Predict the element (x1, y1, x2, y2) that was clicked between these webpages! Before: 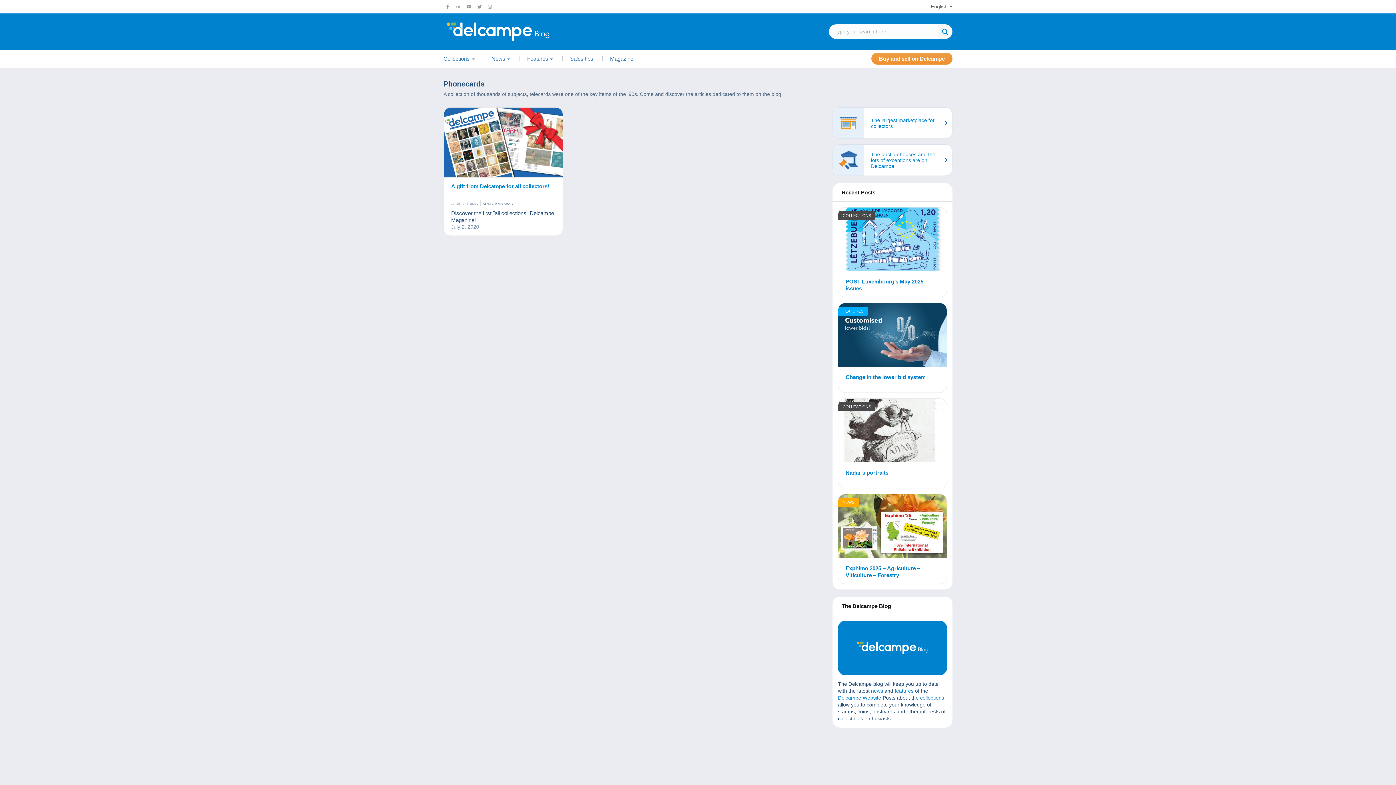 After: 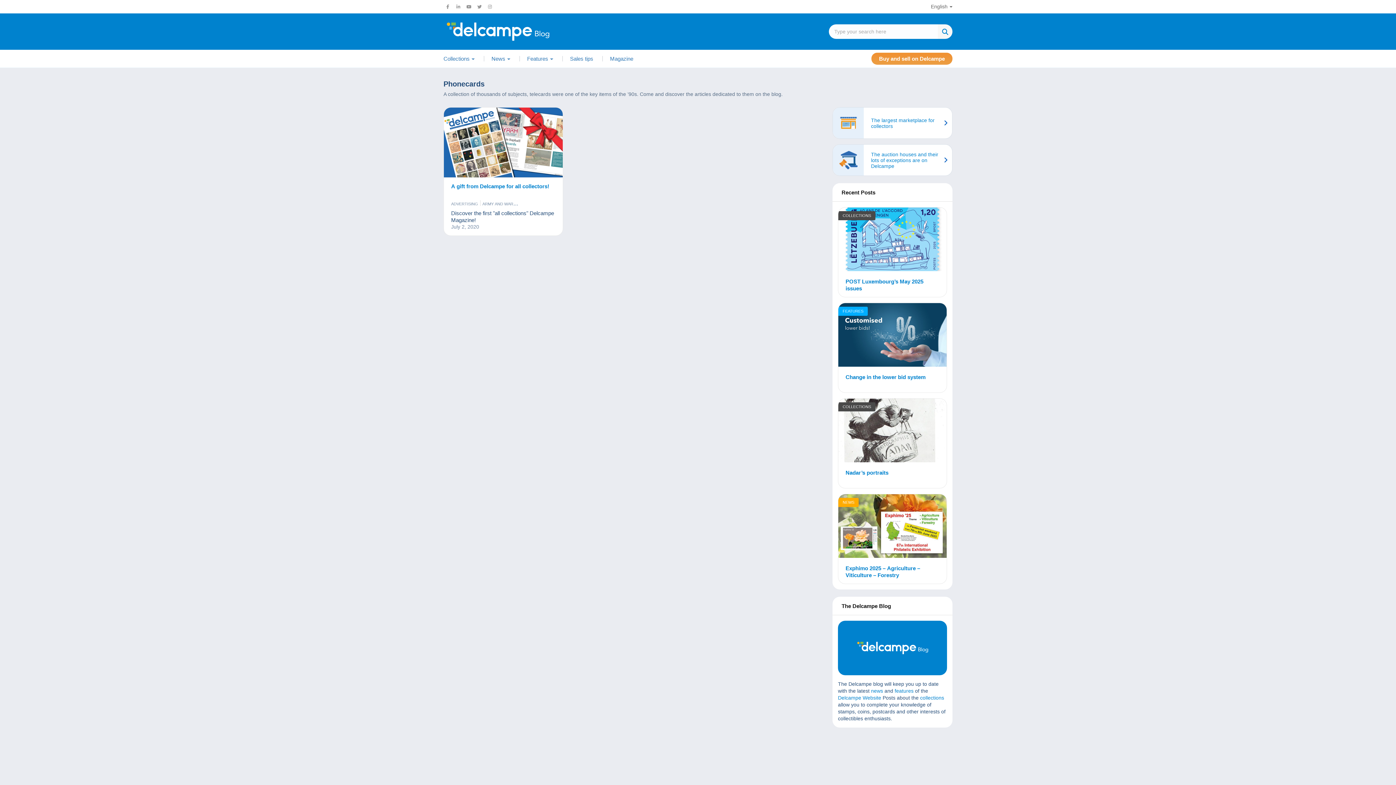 Action: label: Buy and sell on Delcampe bbox: (871, 52, 952, 64)